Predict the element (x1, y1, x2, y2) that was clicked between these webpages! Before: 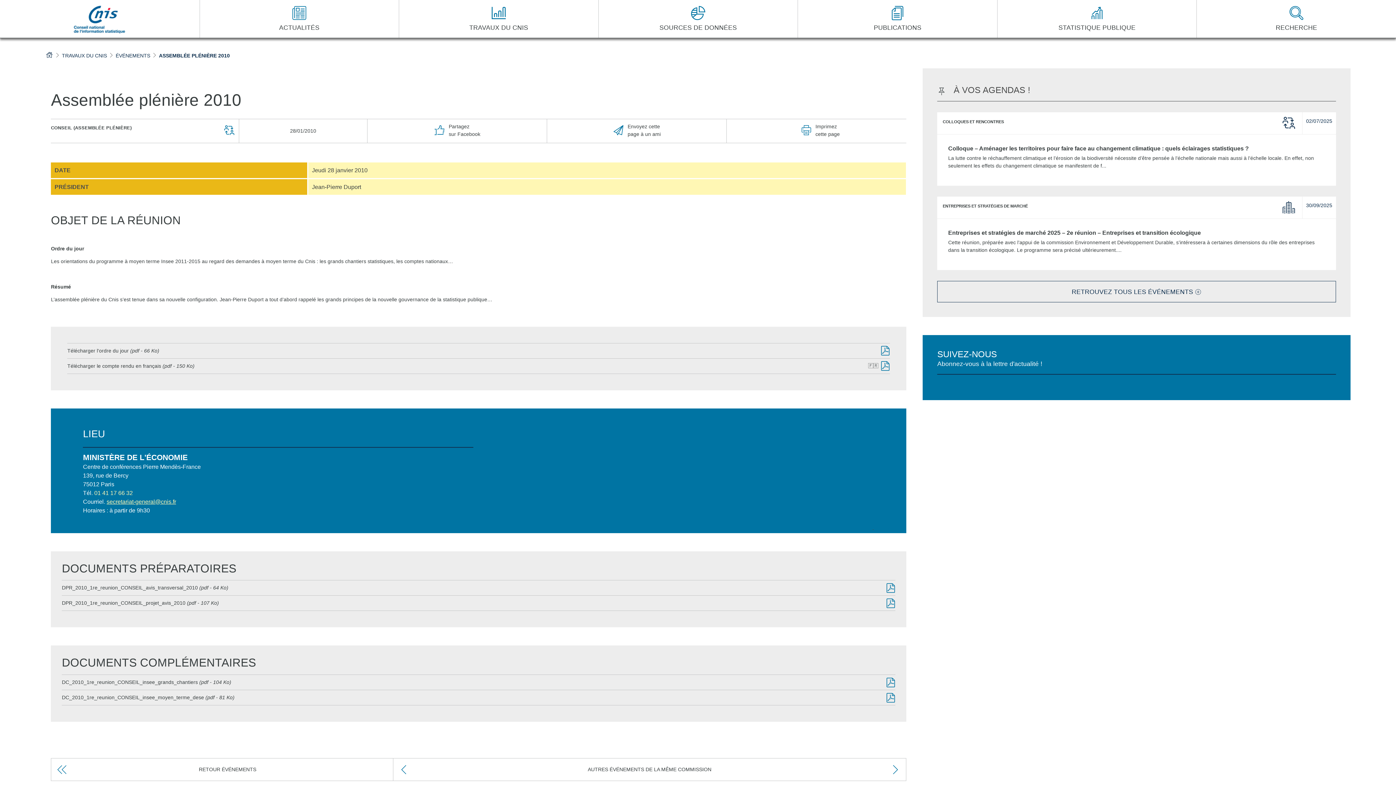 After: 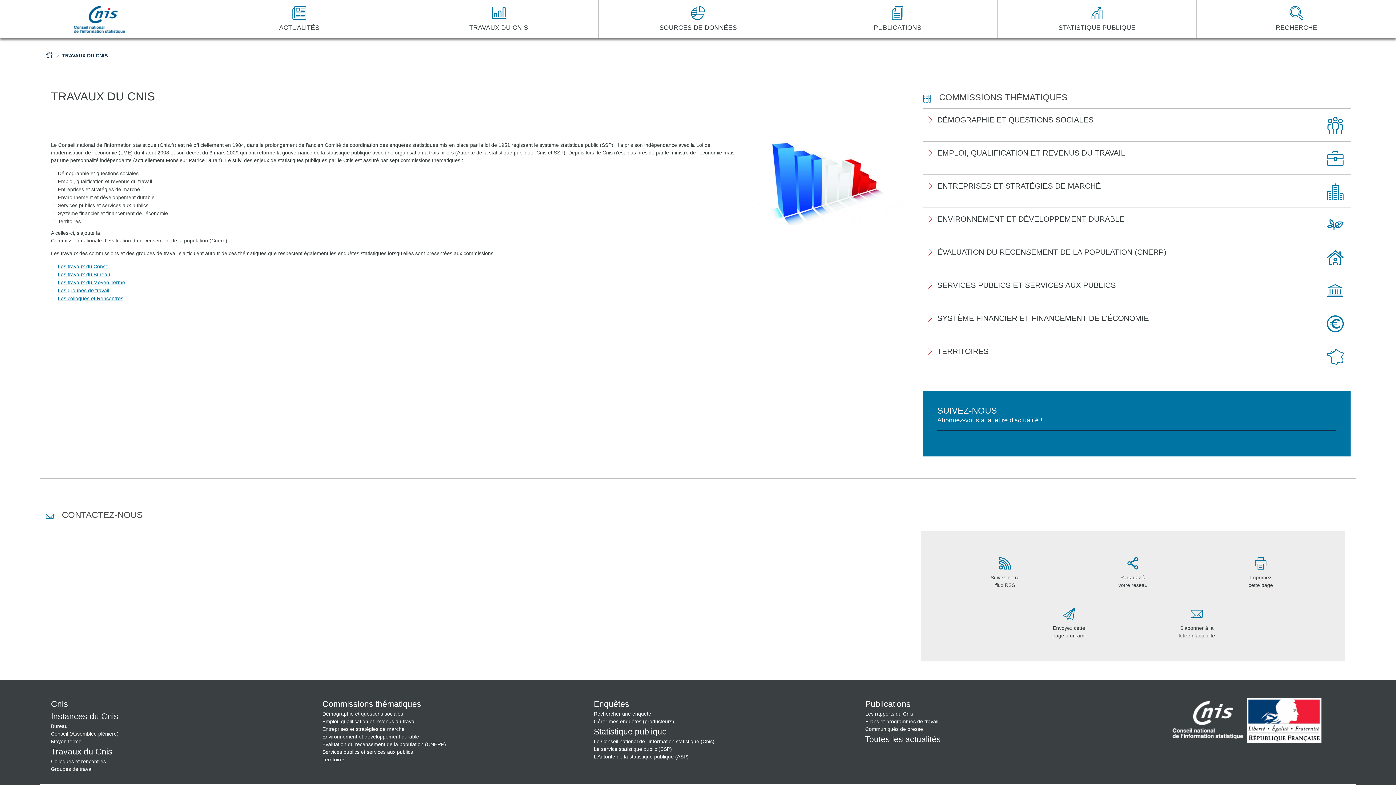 Action: label: TRAVAUX DU CNIS bbox: (398, 0, 598, 37)